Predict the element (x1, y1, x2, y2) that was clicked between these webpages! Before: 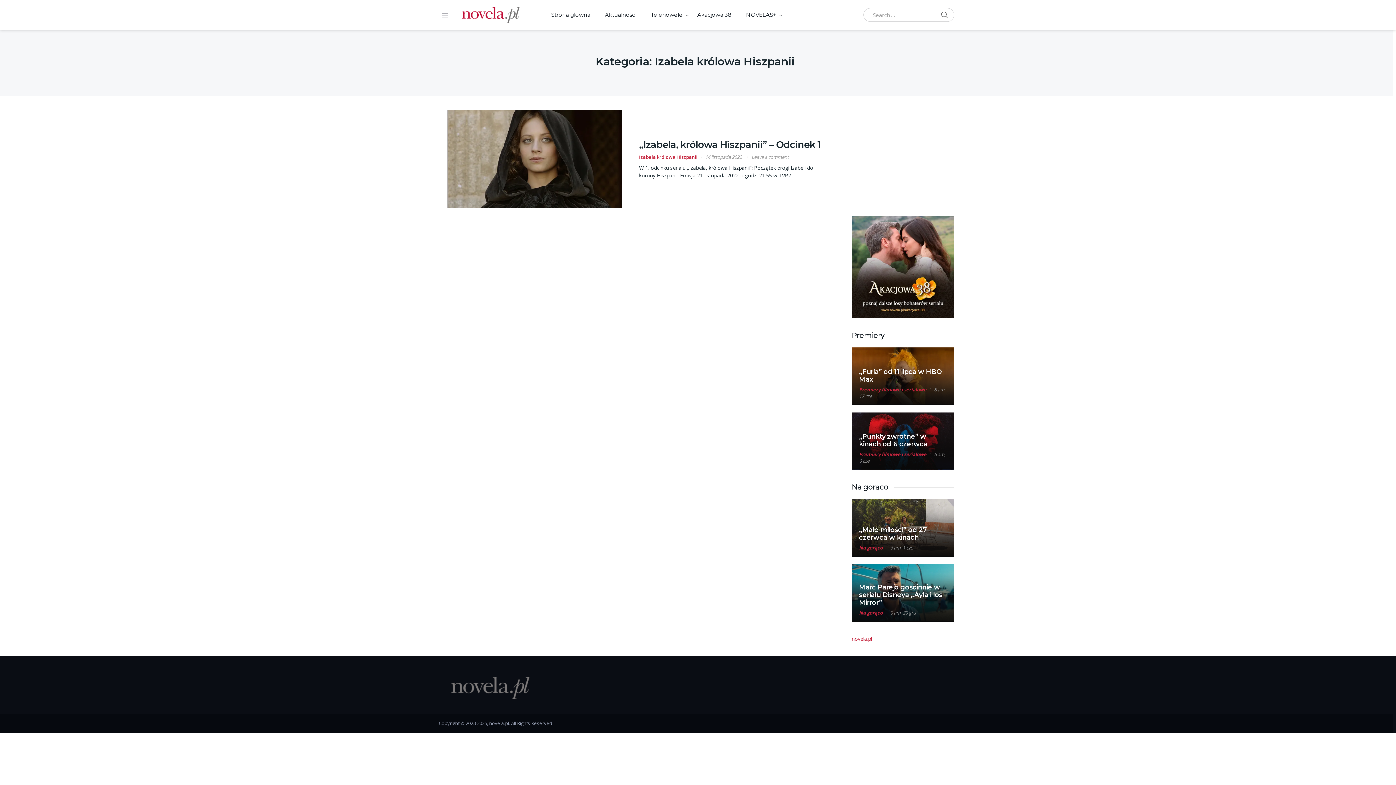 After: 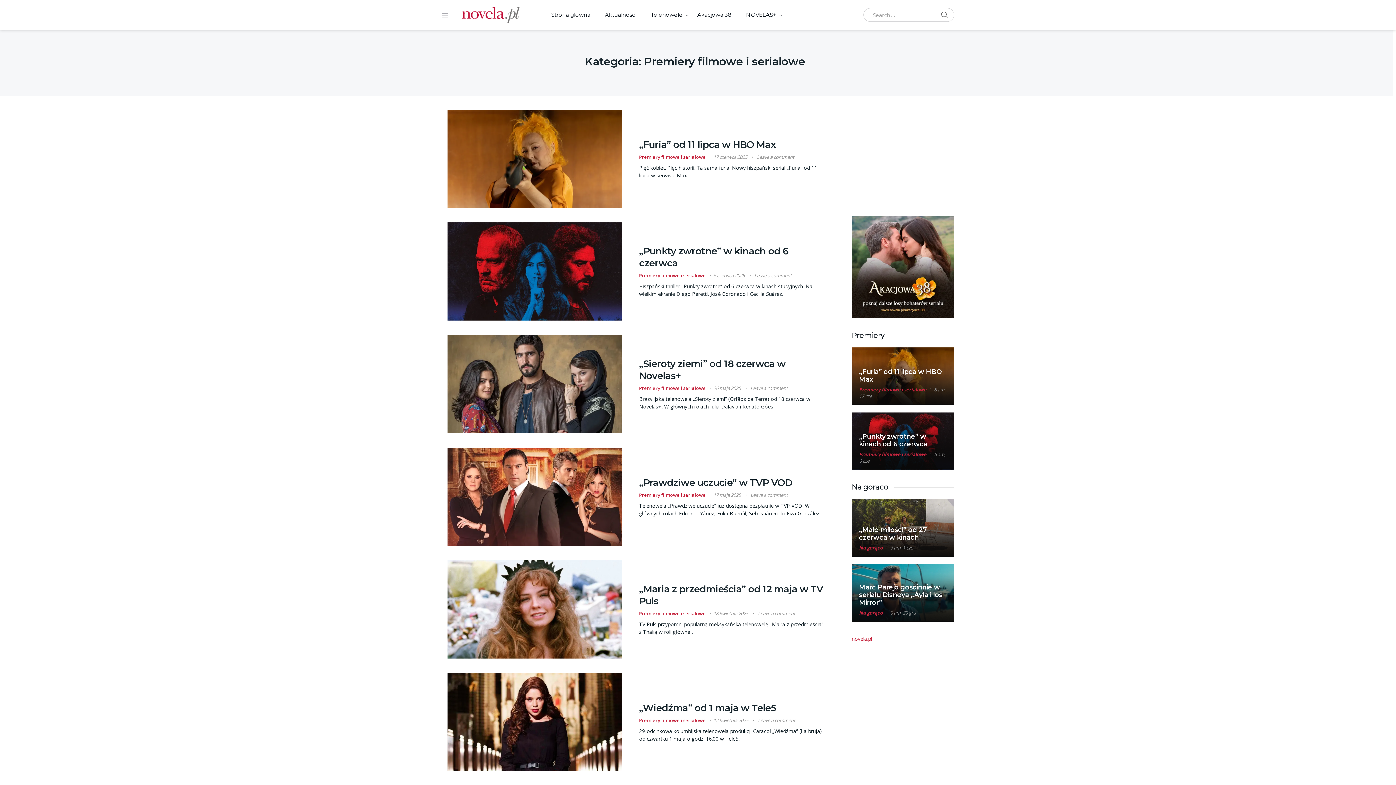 Action: label: Premiery filmowe i serialowe bbox: (859, 451, 926, 457)